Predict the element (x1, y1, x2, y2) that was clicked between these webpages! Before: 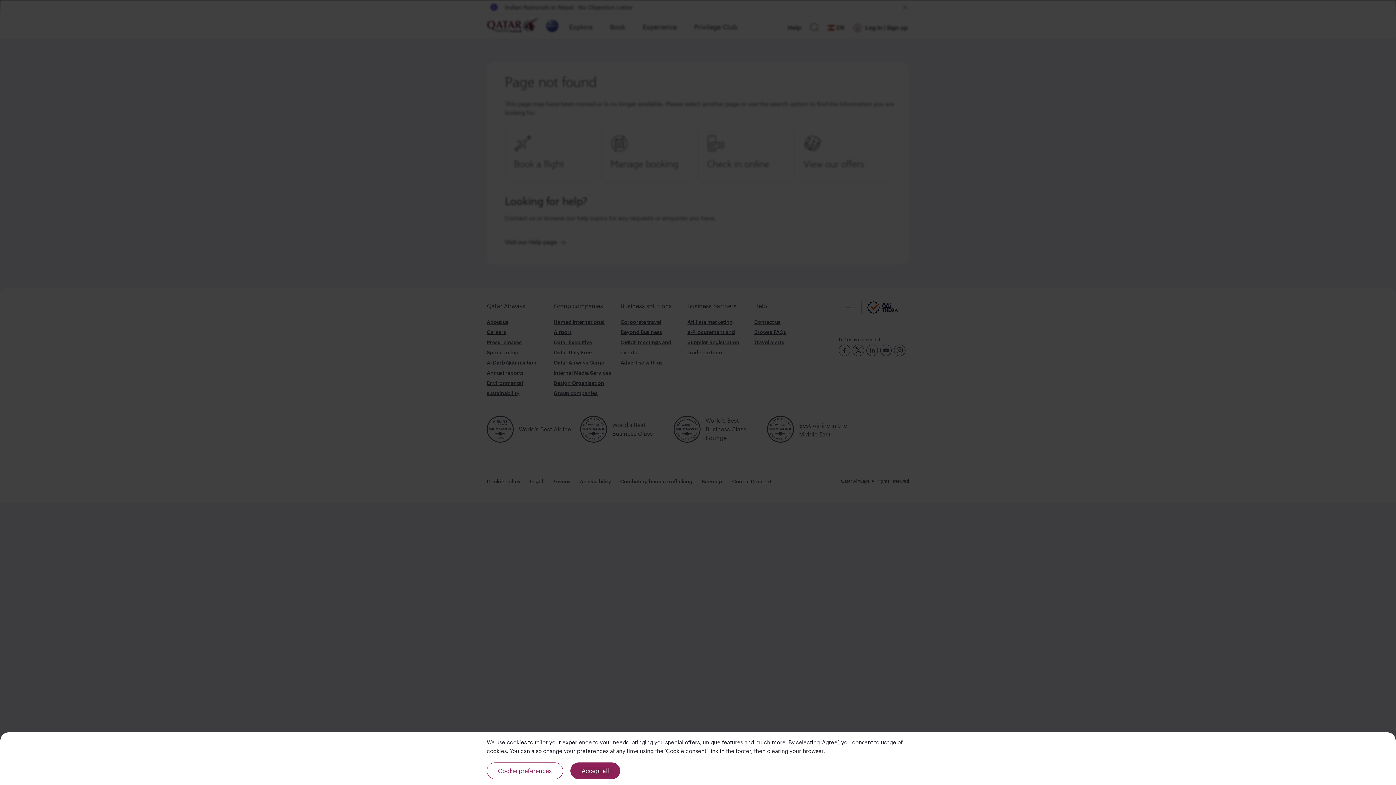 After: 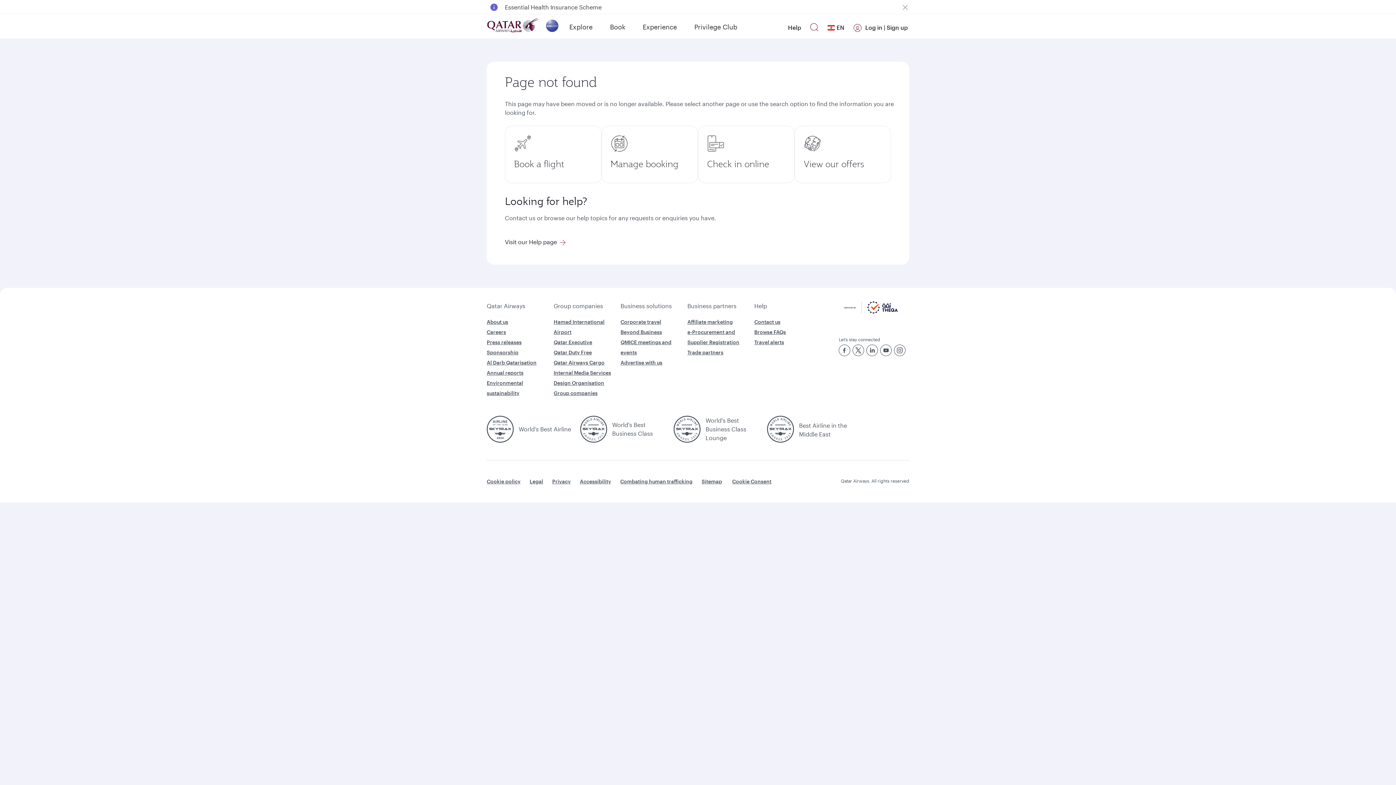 Action: label: Accept all bbox: (570, 762, 620, 779)